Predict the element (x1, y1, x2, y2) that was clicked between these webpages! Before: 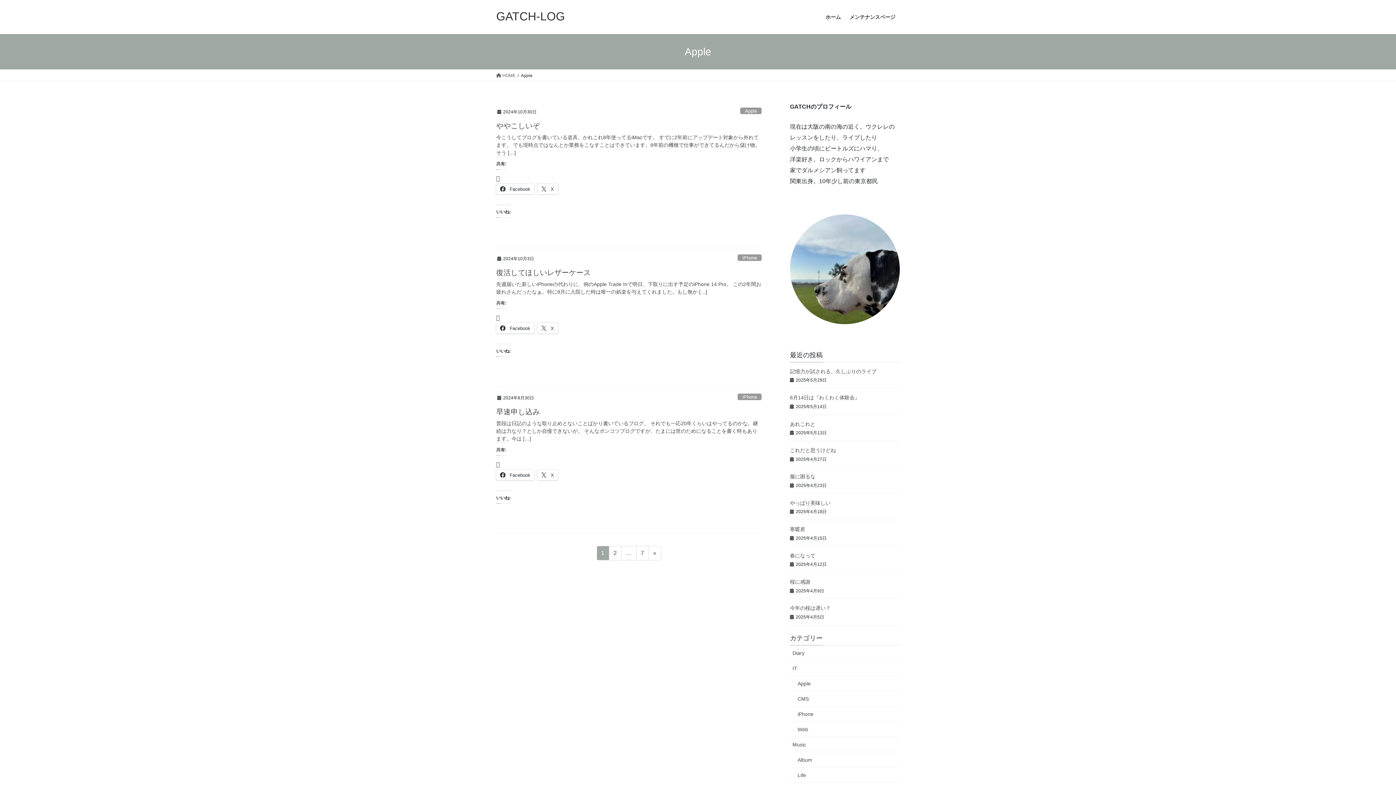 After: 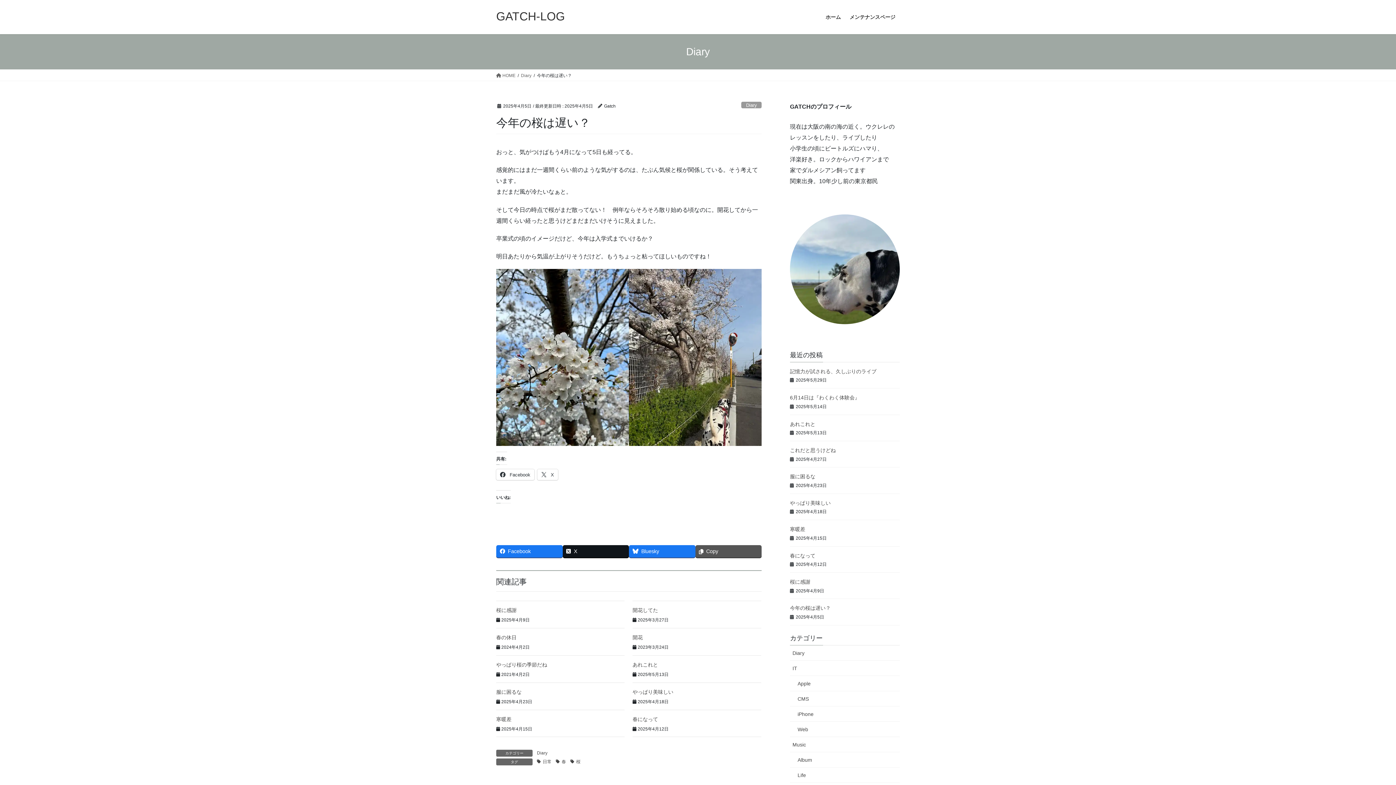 Action: label: 今年の桜は遅い？ bbox: (790, 605, 830, 611)